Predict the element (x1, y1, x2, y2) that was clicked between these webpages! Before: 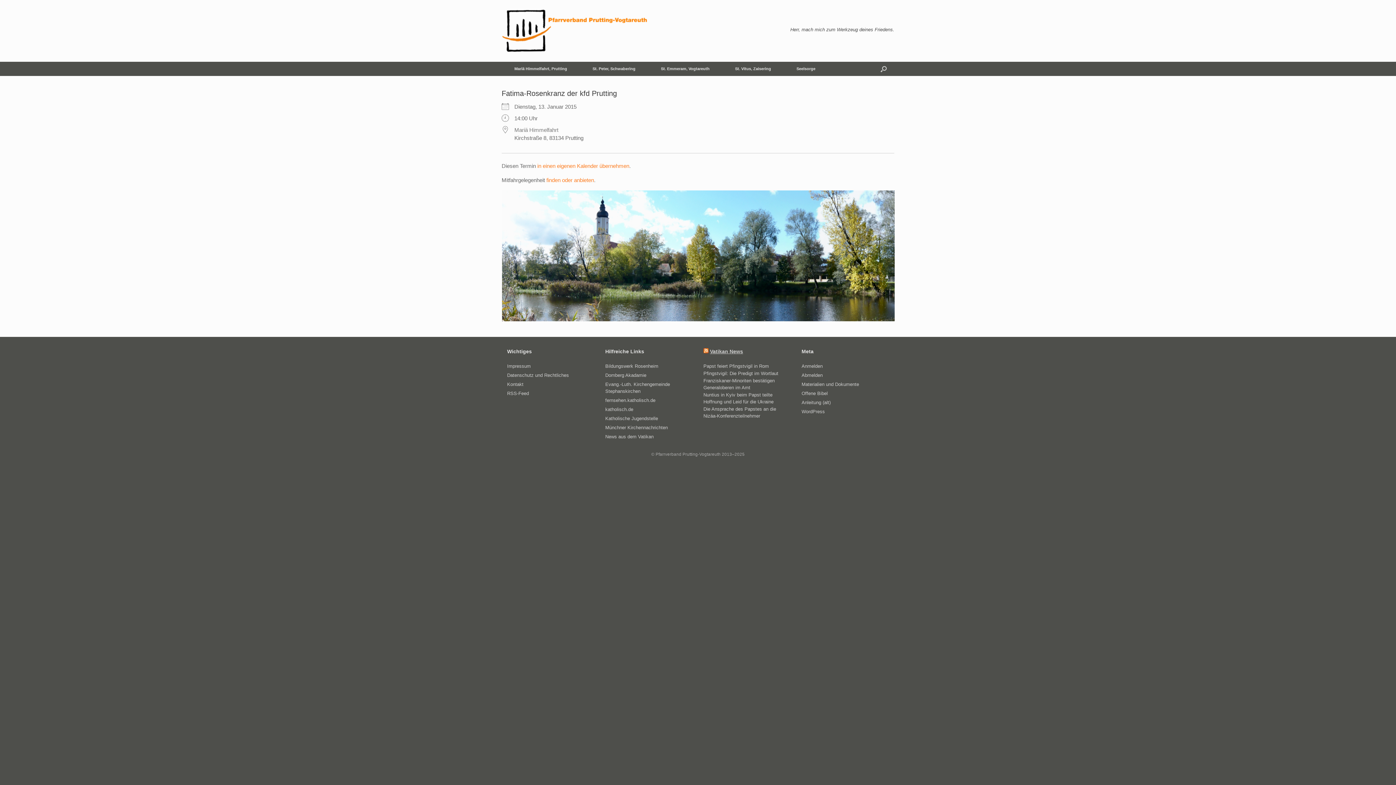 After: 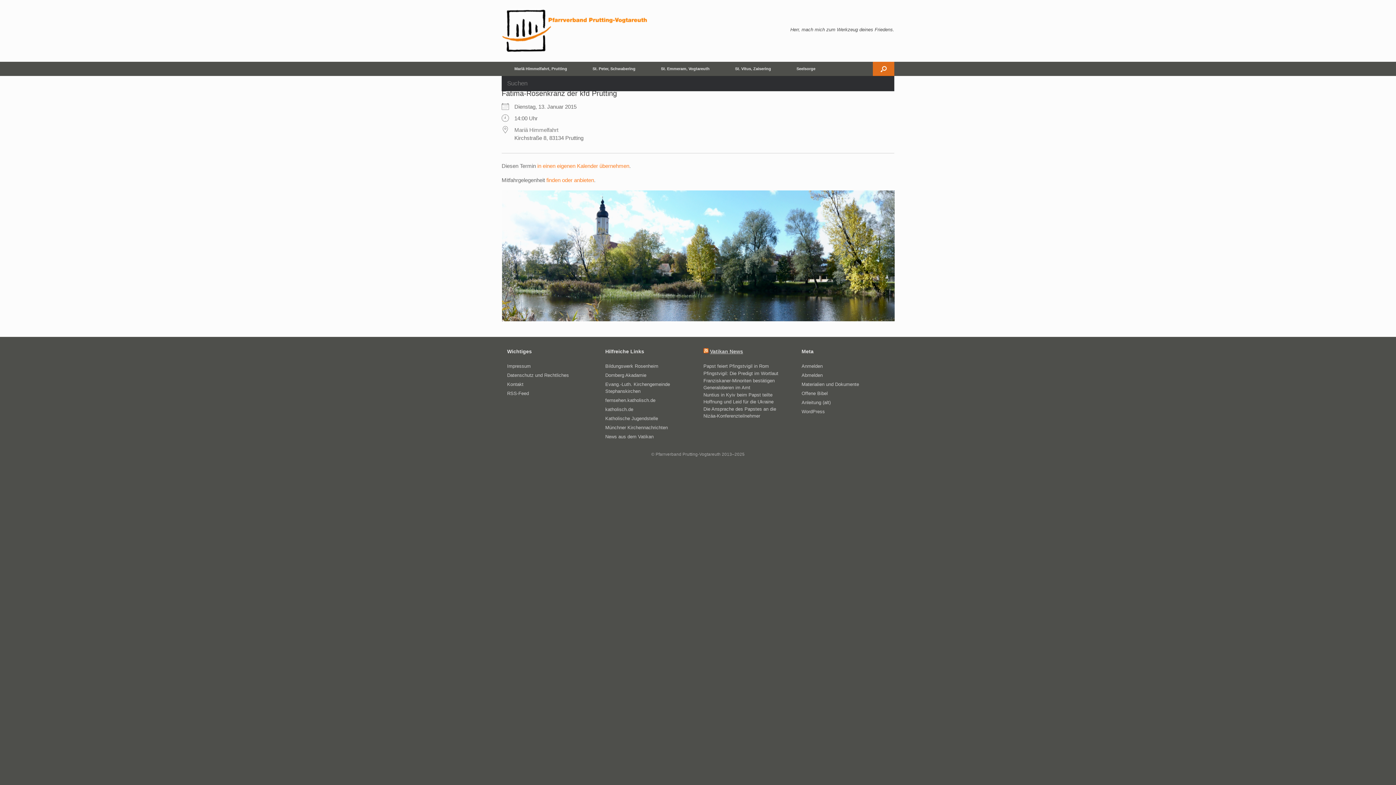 Action: bbox: (873, 61, 894, 76) label: Suche öffnen